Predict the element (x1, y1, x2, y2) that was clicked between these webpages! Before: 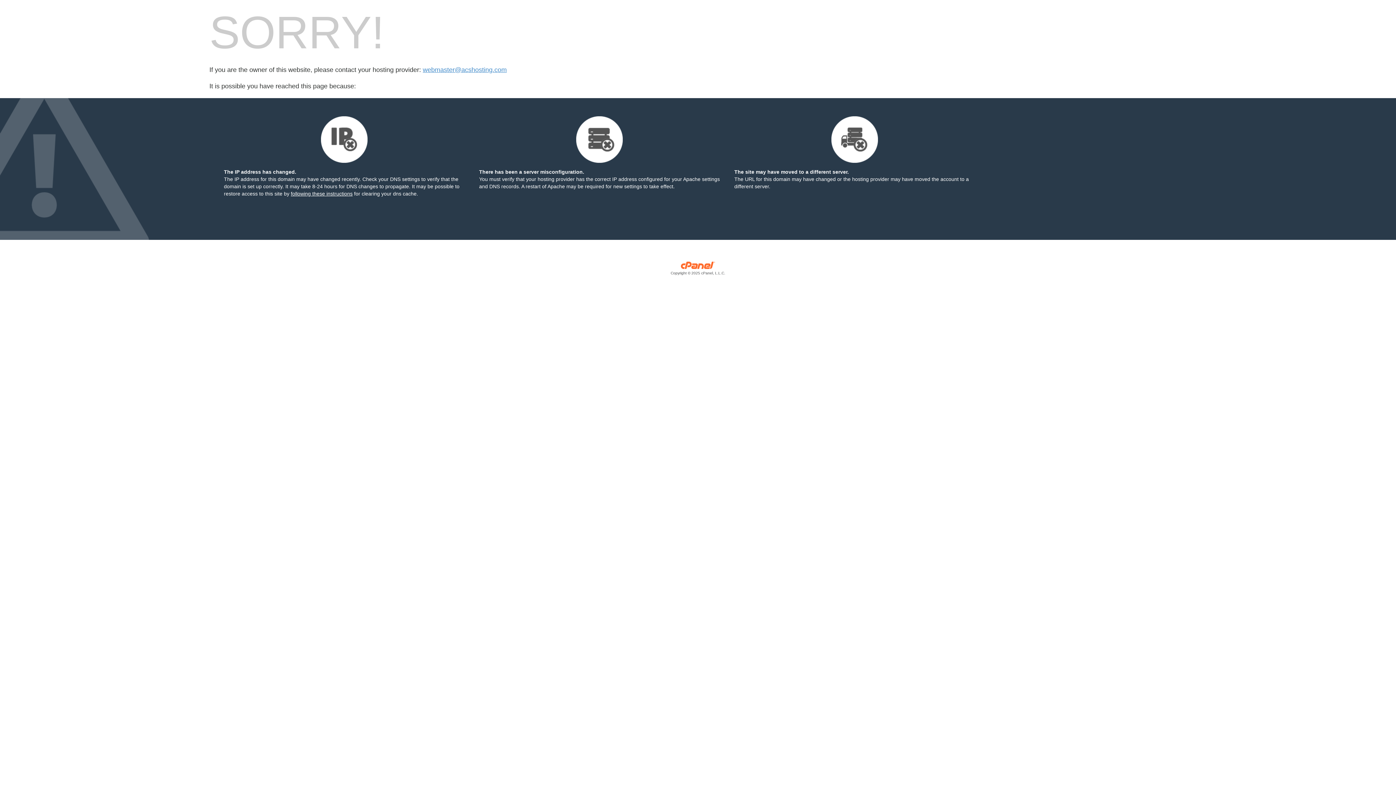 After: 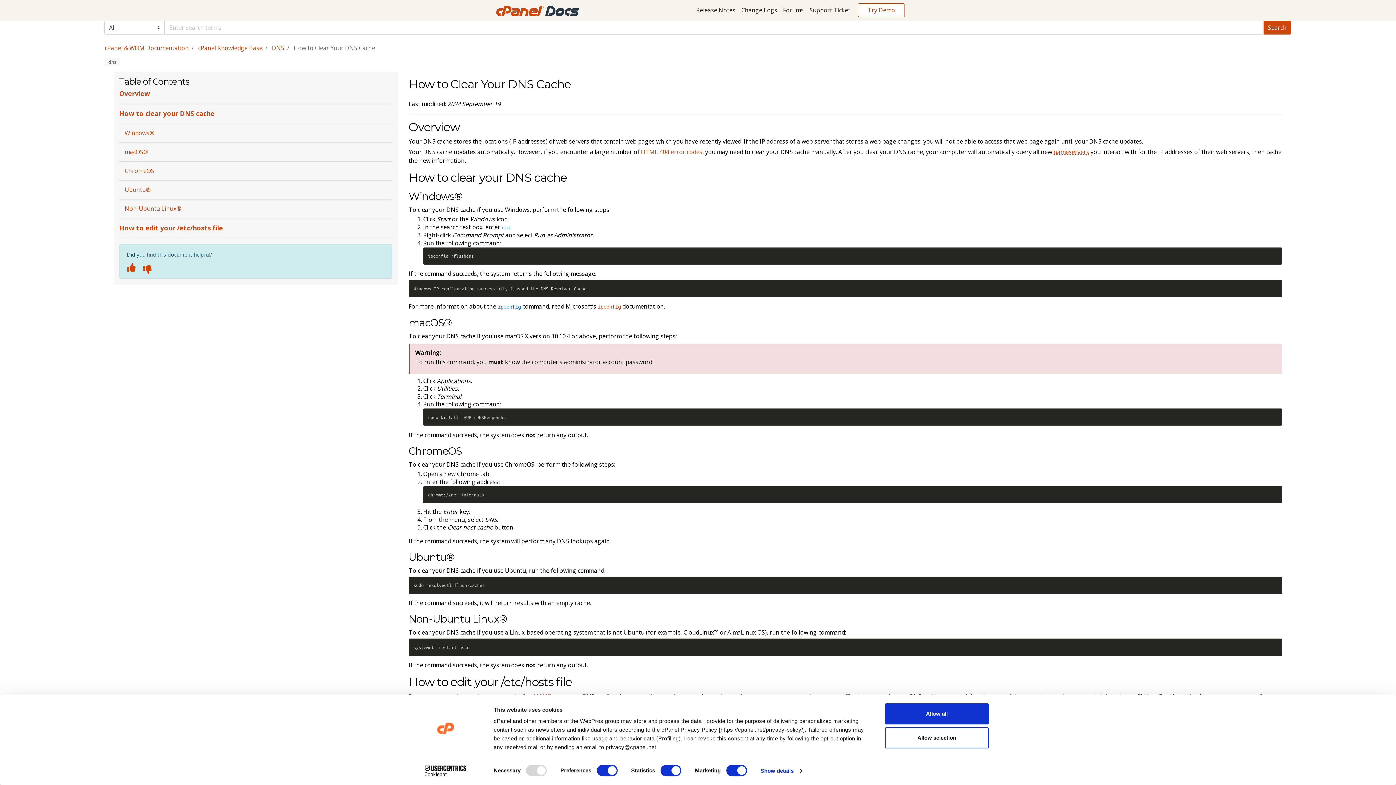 Action: label: following these instructions bbox: (290, 190, 352, 196)